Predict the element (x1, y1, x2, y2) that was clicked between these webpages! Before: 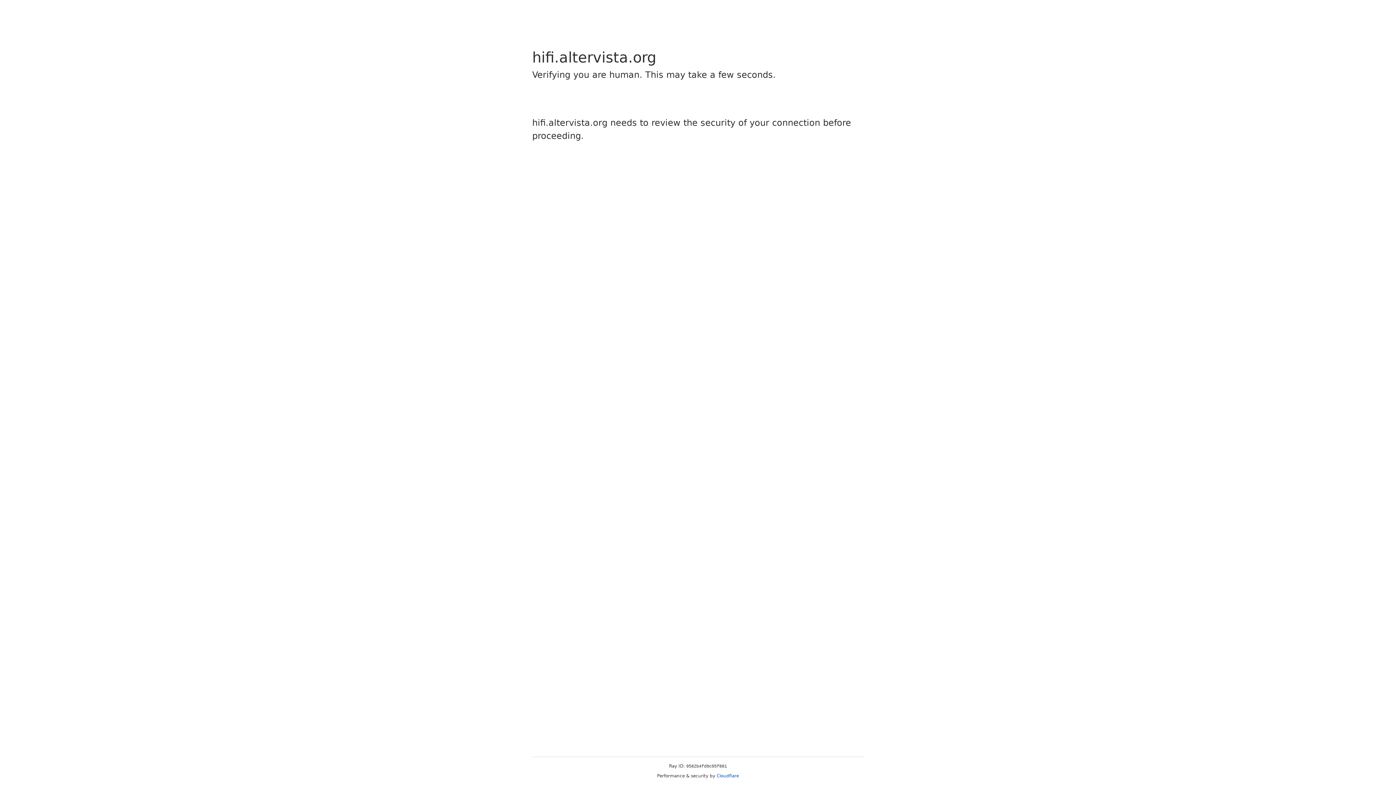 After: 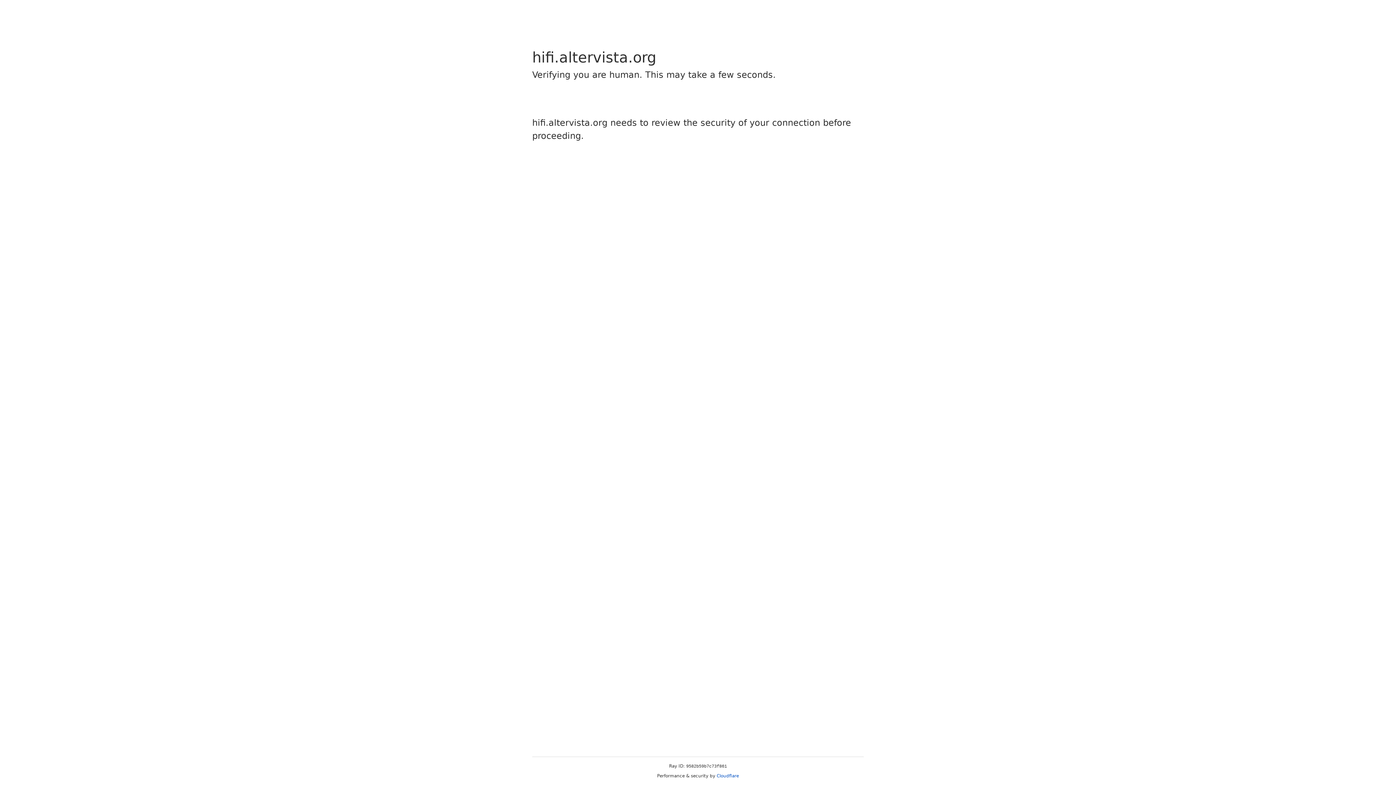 Action: bbox: (716, 773, 739, 778) label: Cloudflare